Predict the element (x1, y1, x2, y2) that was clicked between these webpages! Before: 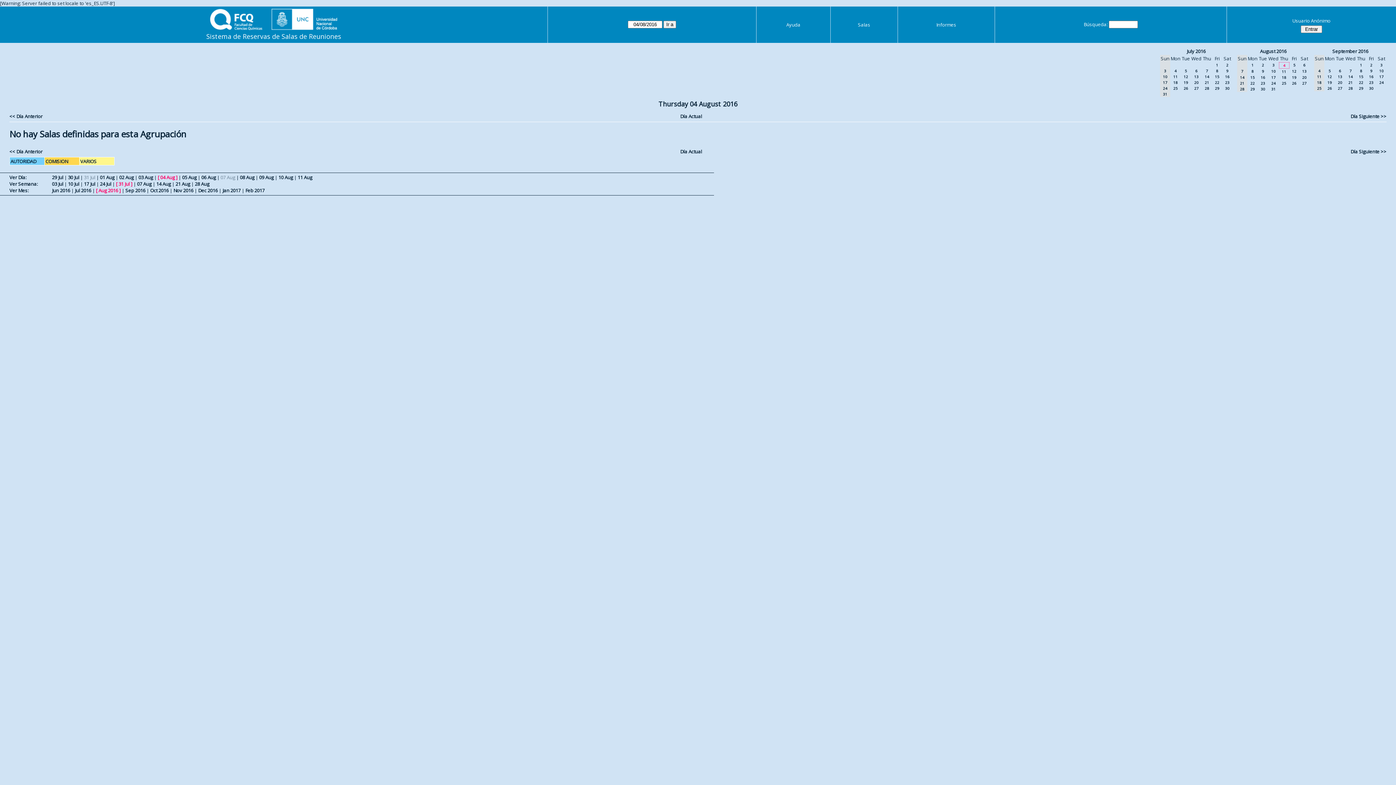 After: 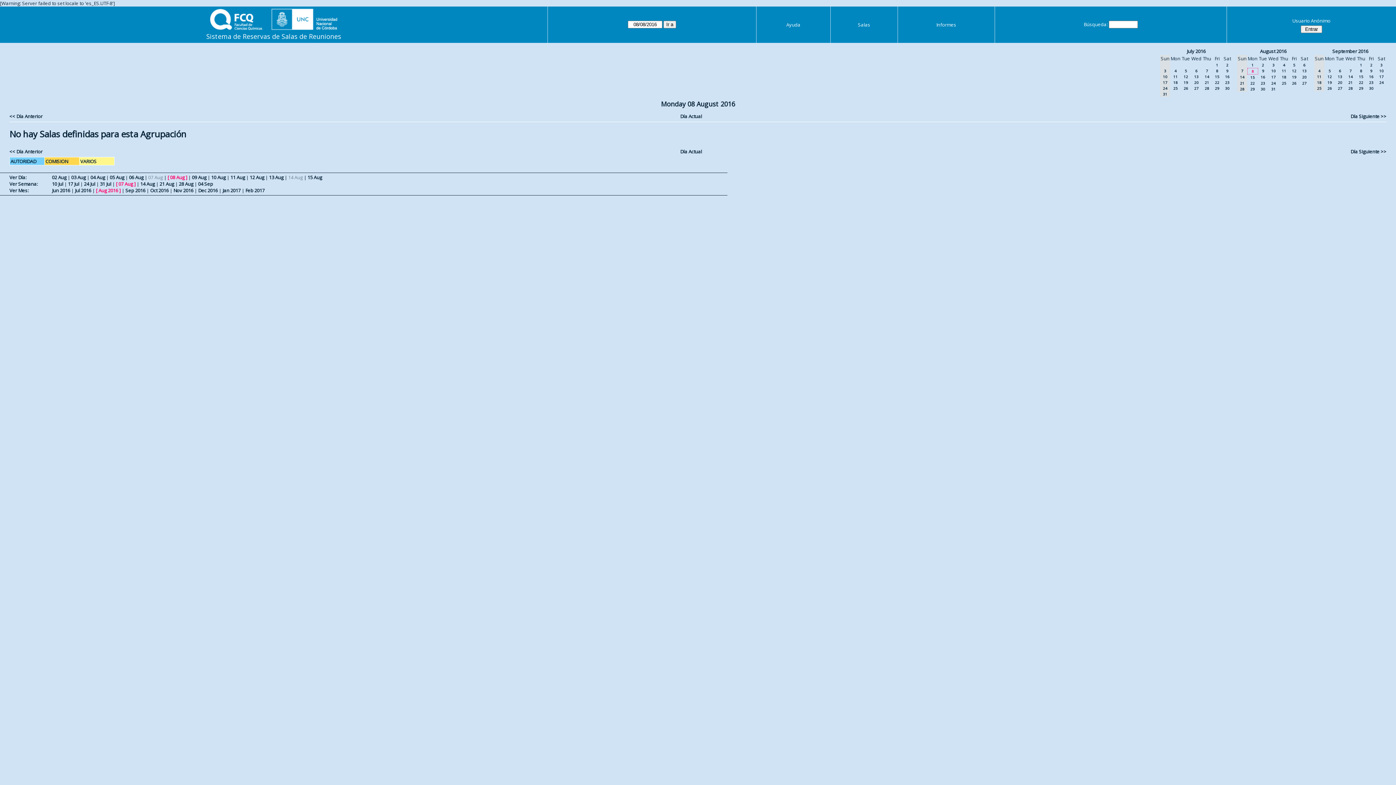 Action: label: 8 bbox: (1251, 68, 1254, 73)